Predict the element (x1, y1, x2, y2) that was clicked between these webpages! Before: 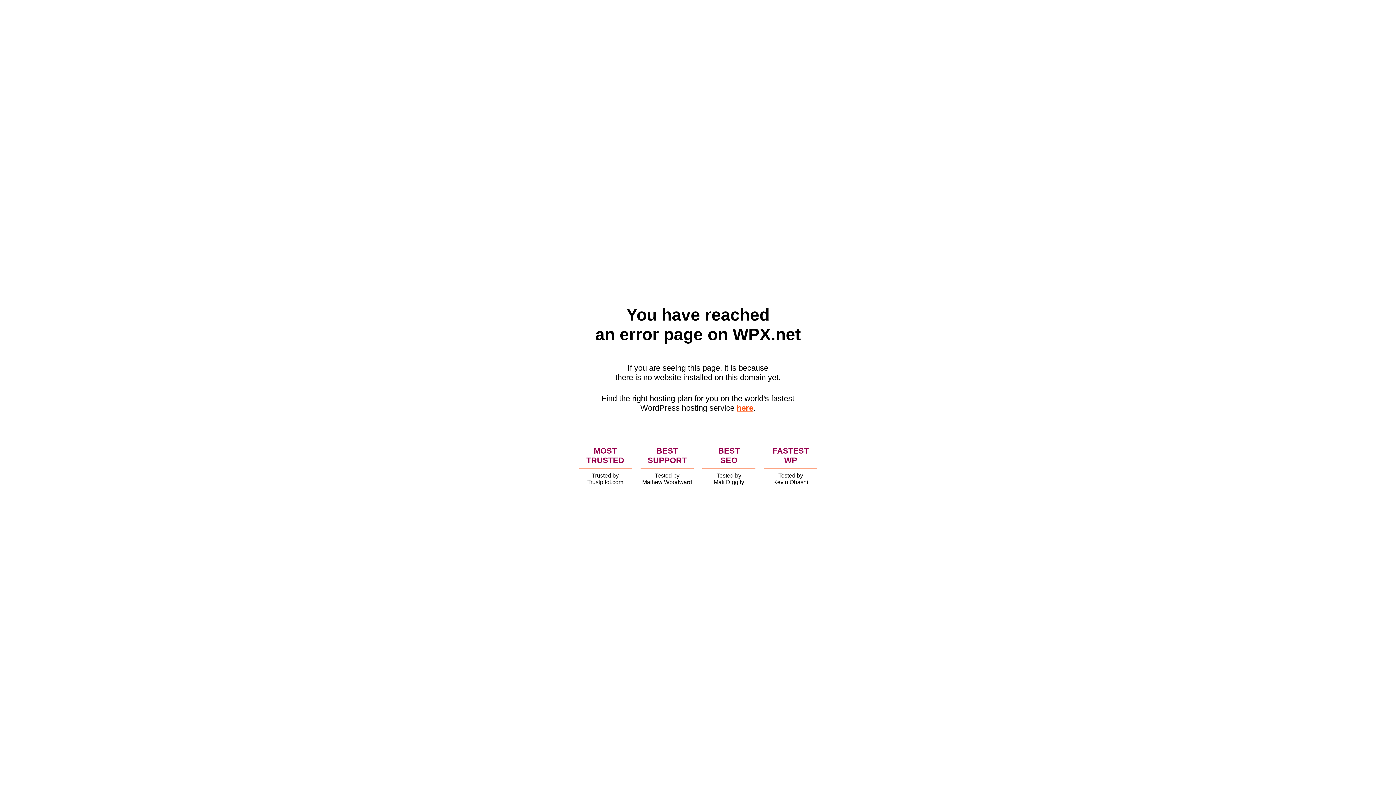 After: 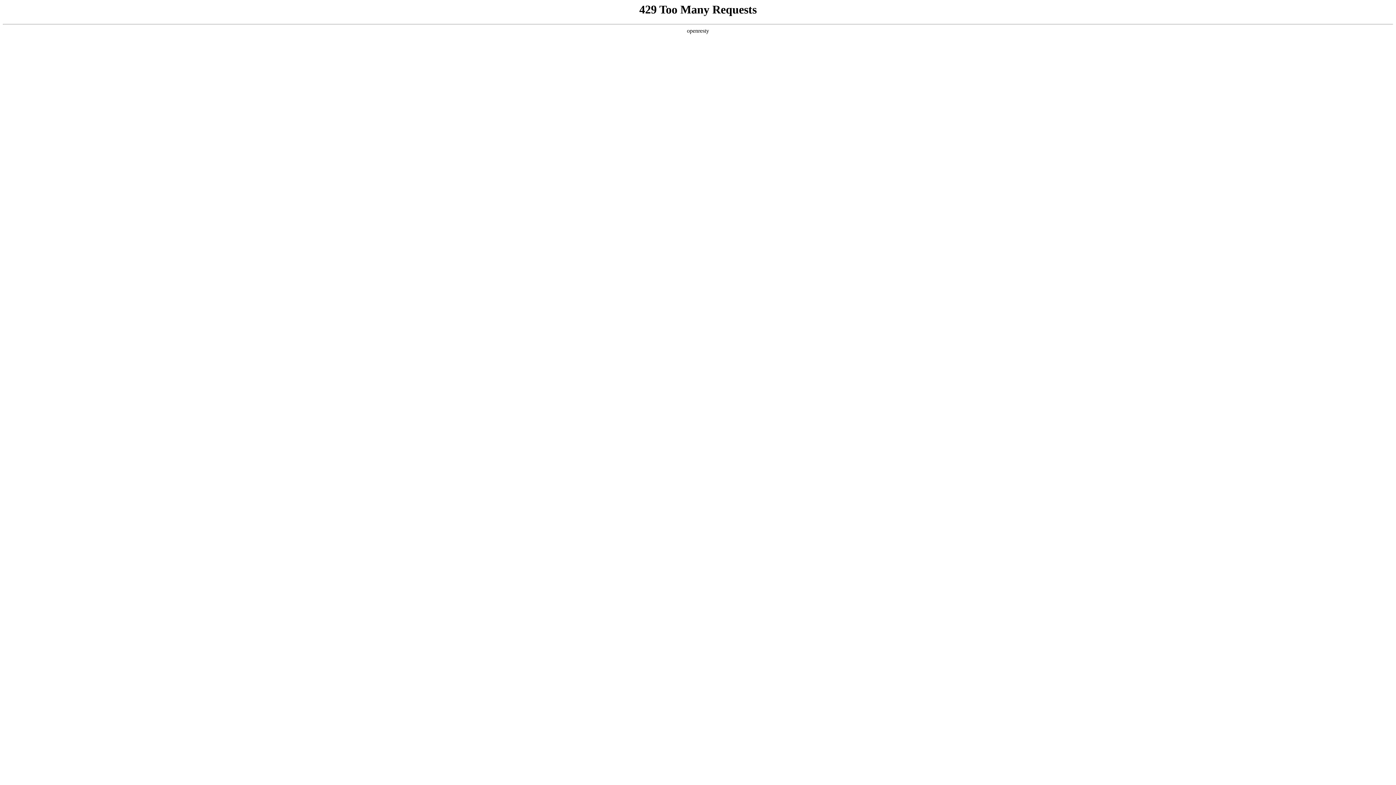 Action: bbox: (736, 403, 753, 412) label: here